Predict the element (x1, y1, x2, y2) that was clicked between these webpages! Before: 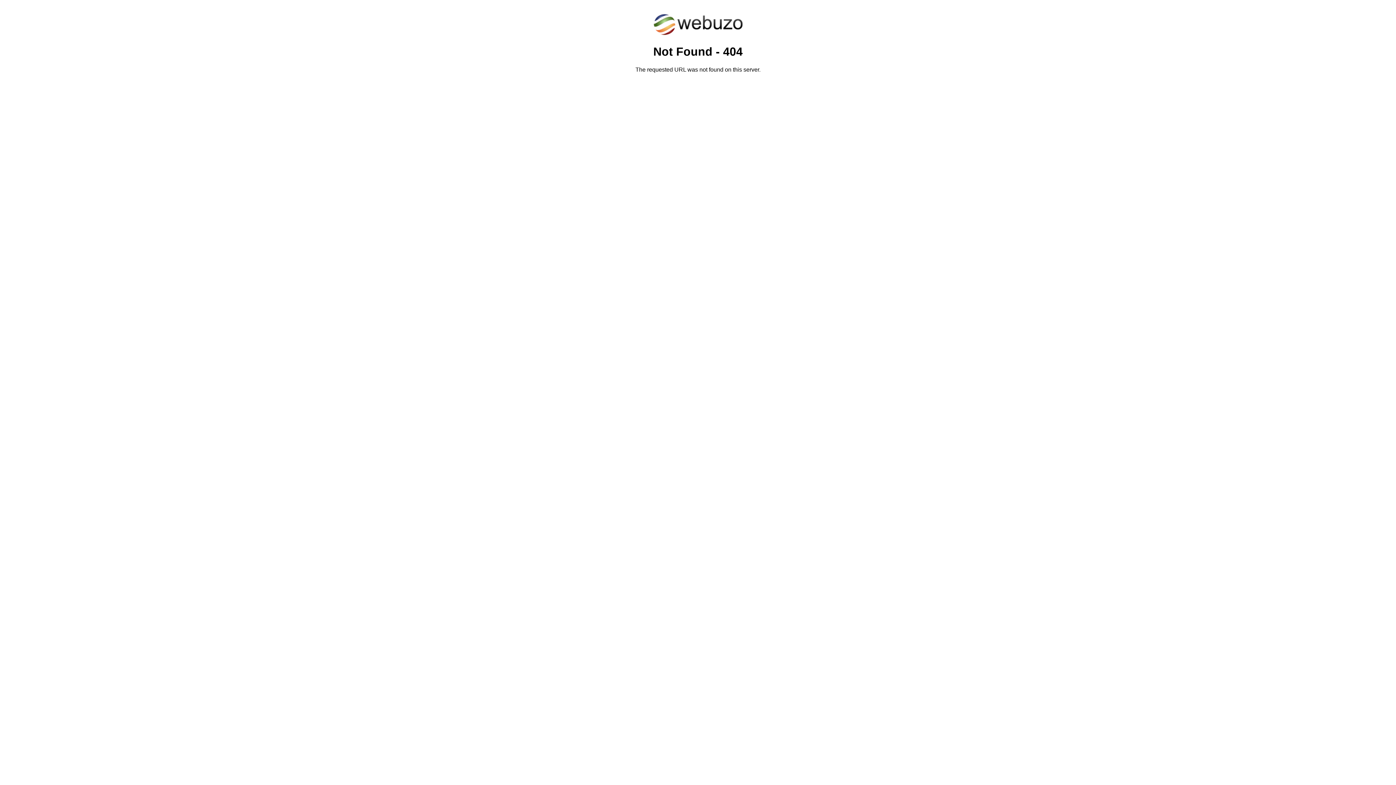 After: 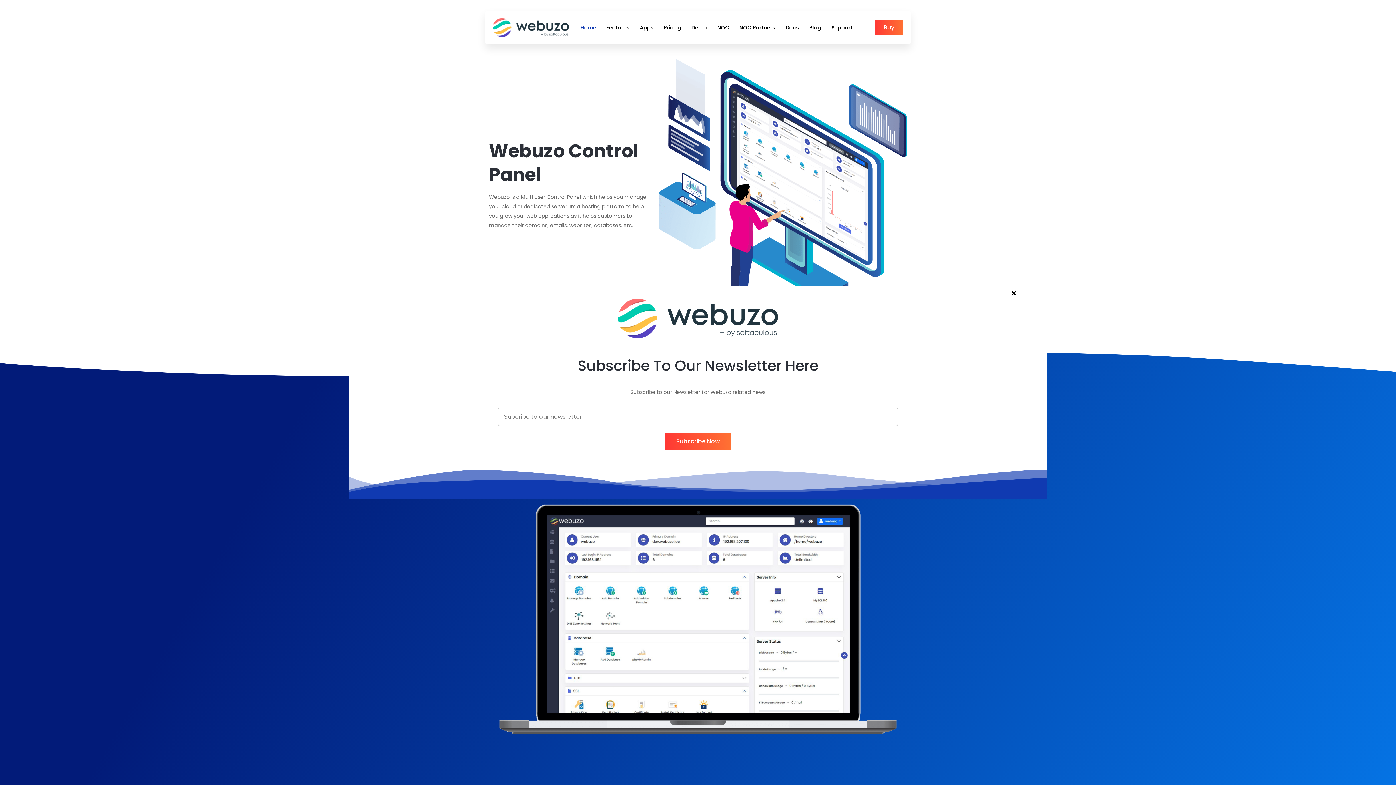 Action: bbox: (652, 30, 743, 37)